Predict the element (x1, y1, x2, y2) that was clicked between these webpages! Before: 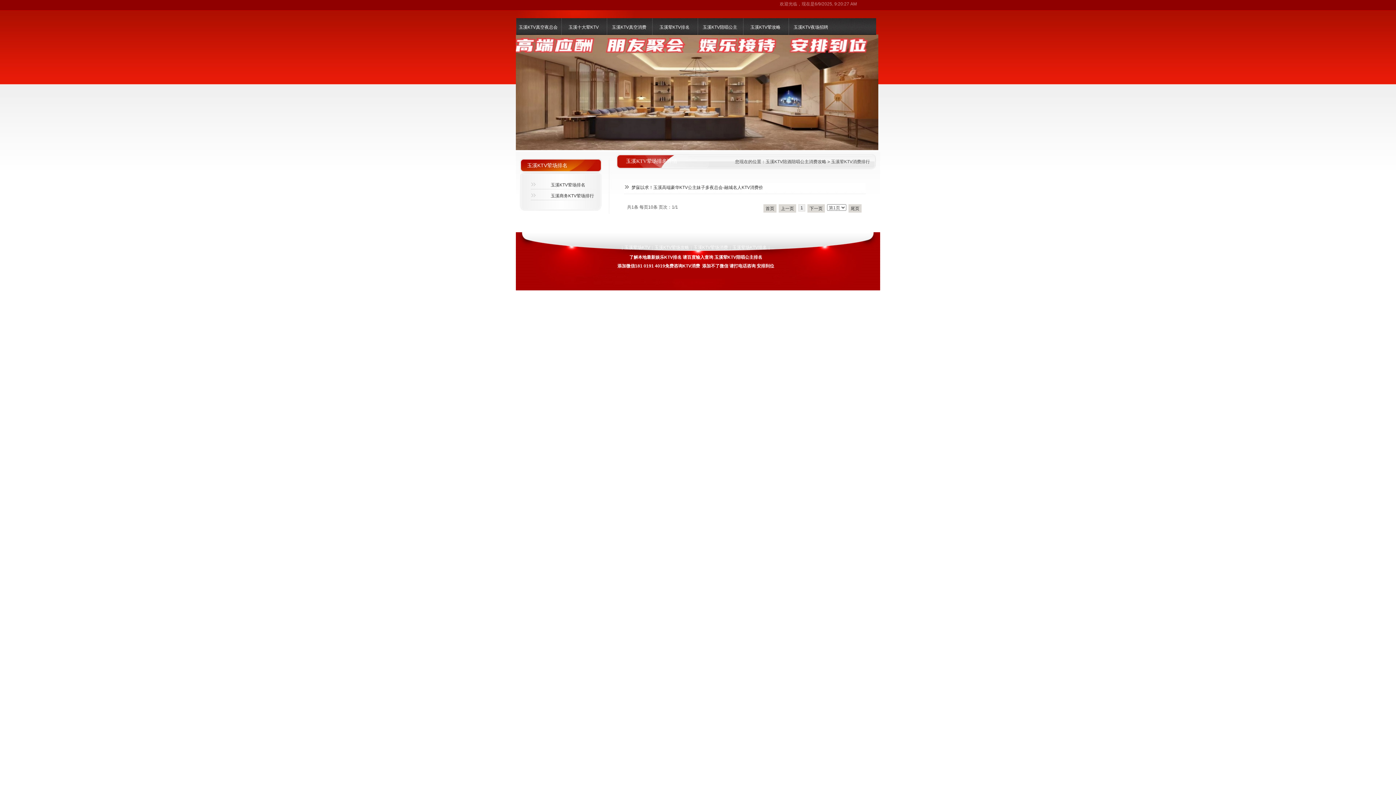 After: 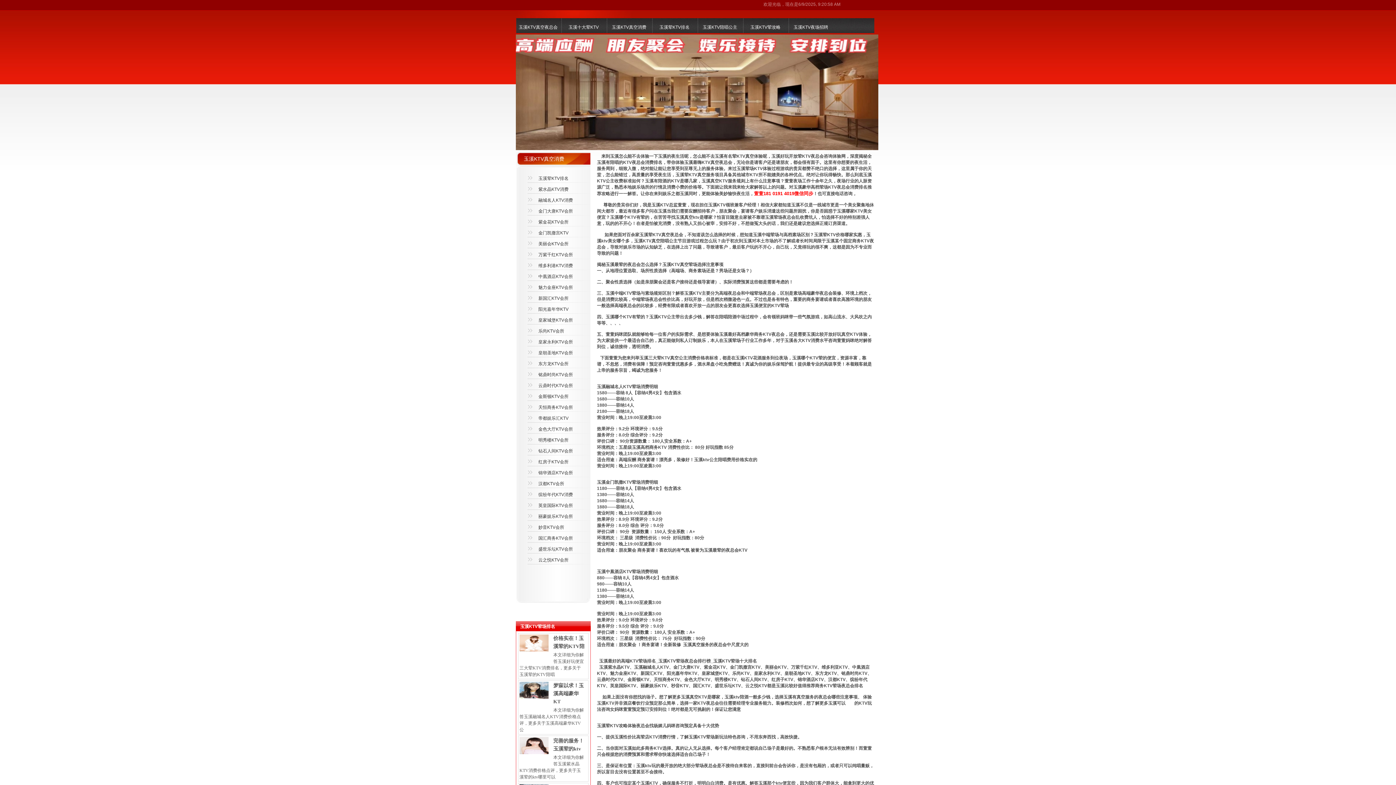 Action: label: 玉溪荤场KTV bbox: (624, 245, 650, 250)